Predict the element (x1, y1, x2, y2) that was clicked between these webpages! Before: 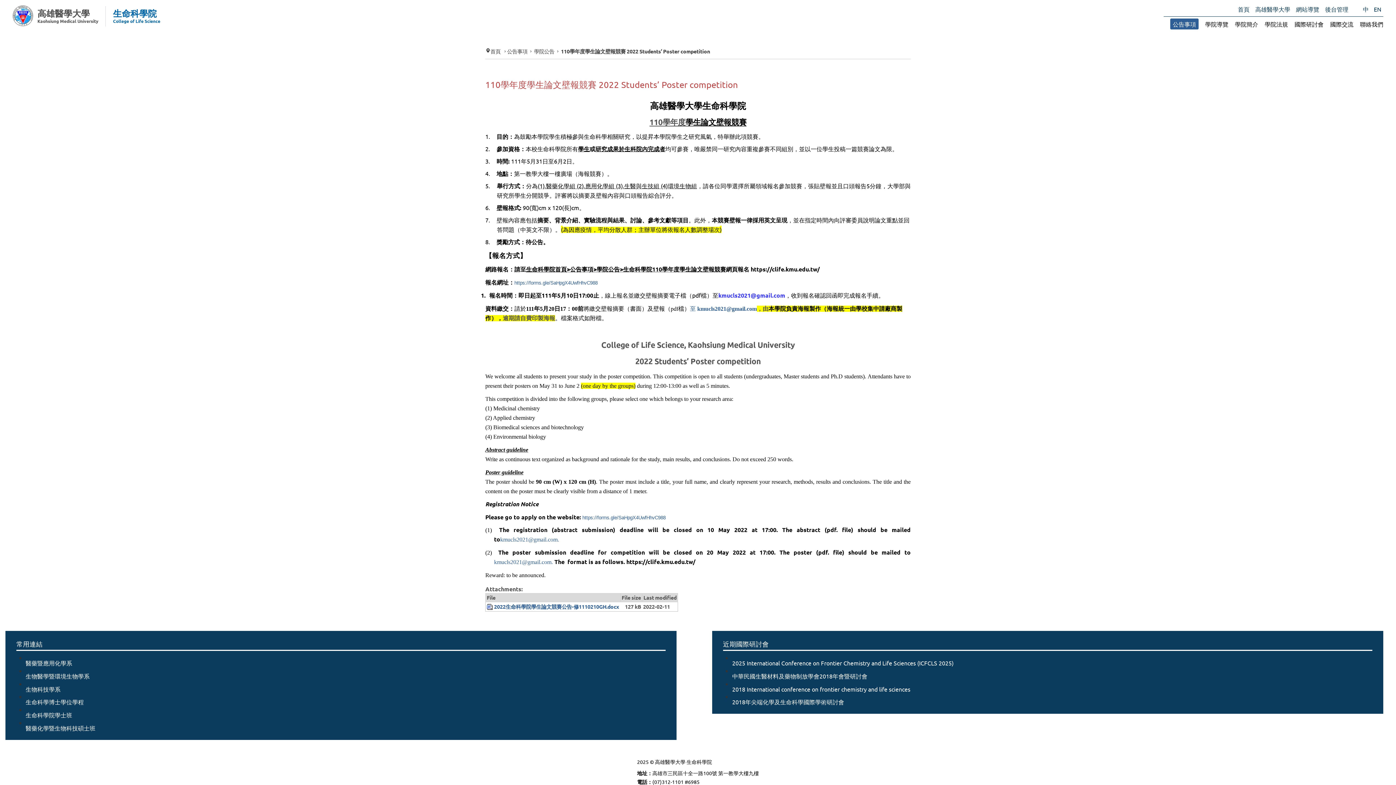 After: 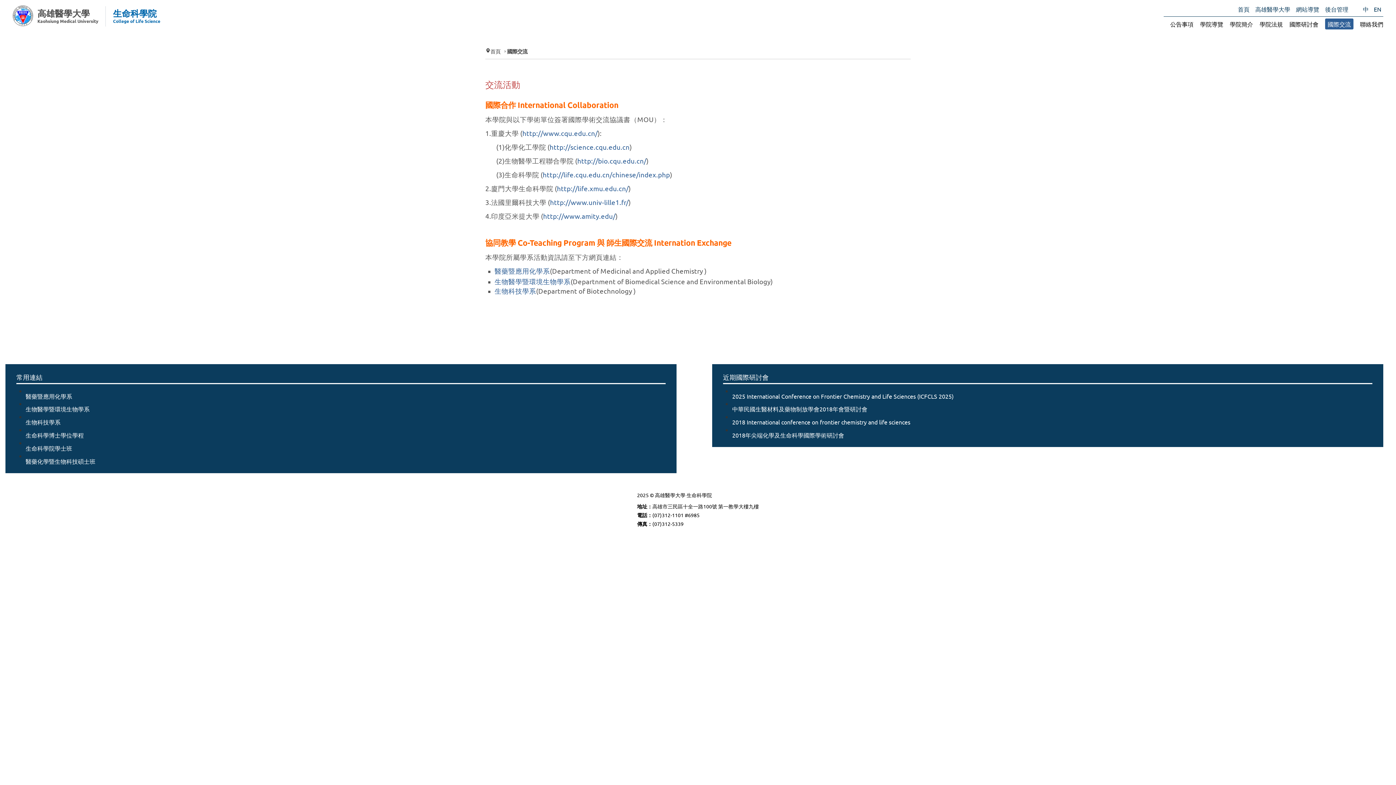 Action: bbox: (1330, 18, 1353, 29) label: 國際交流